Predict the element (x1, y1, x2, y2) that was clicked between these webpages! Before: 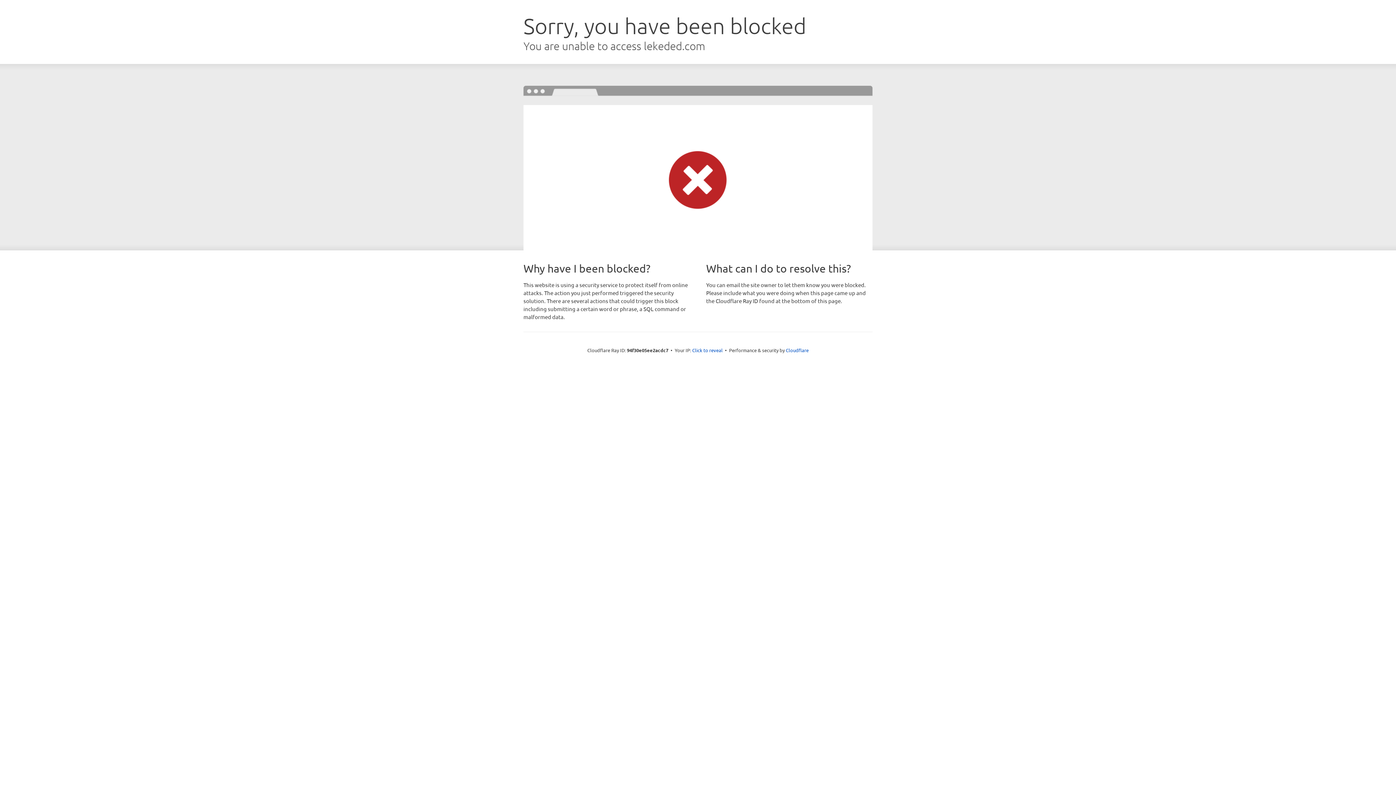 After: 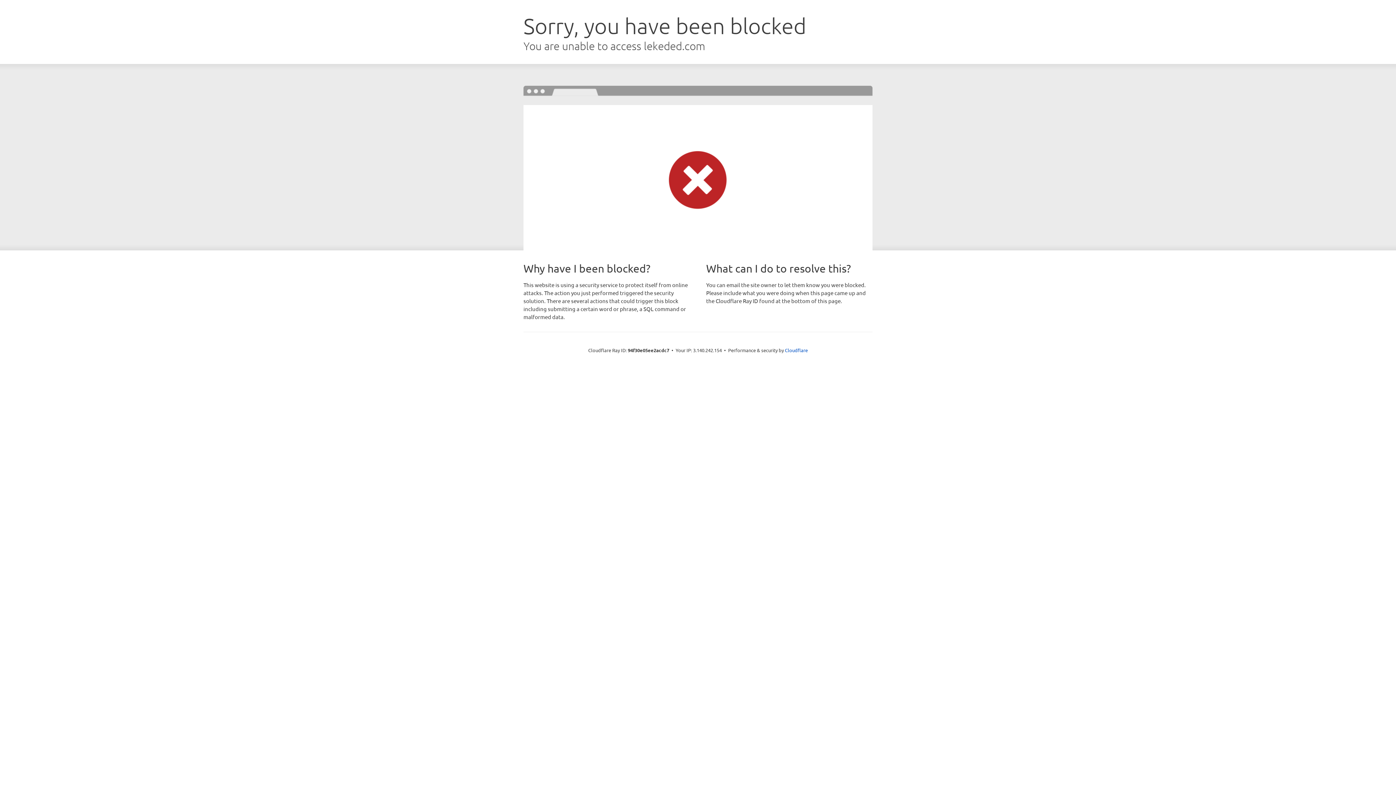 Action: label: Click to reveal bbox: (692, 346, 722, 353)